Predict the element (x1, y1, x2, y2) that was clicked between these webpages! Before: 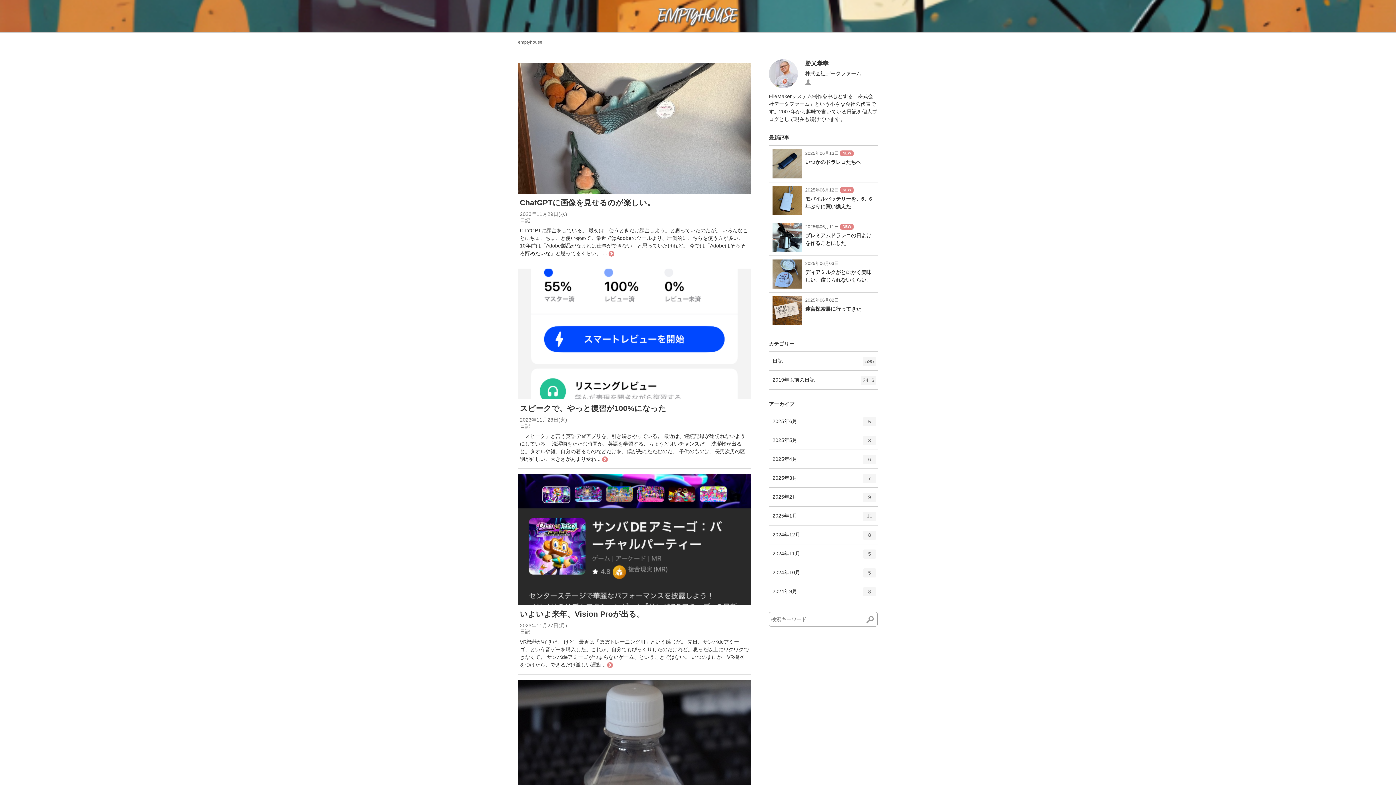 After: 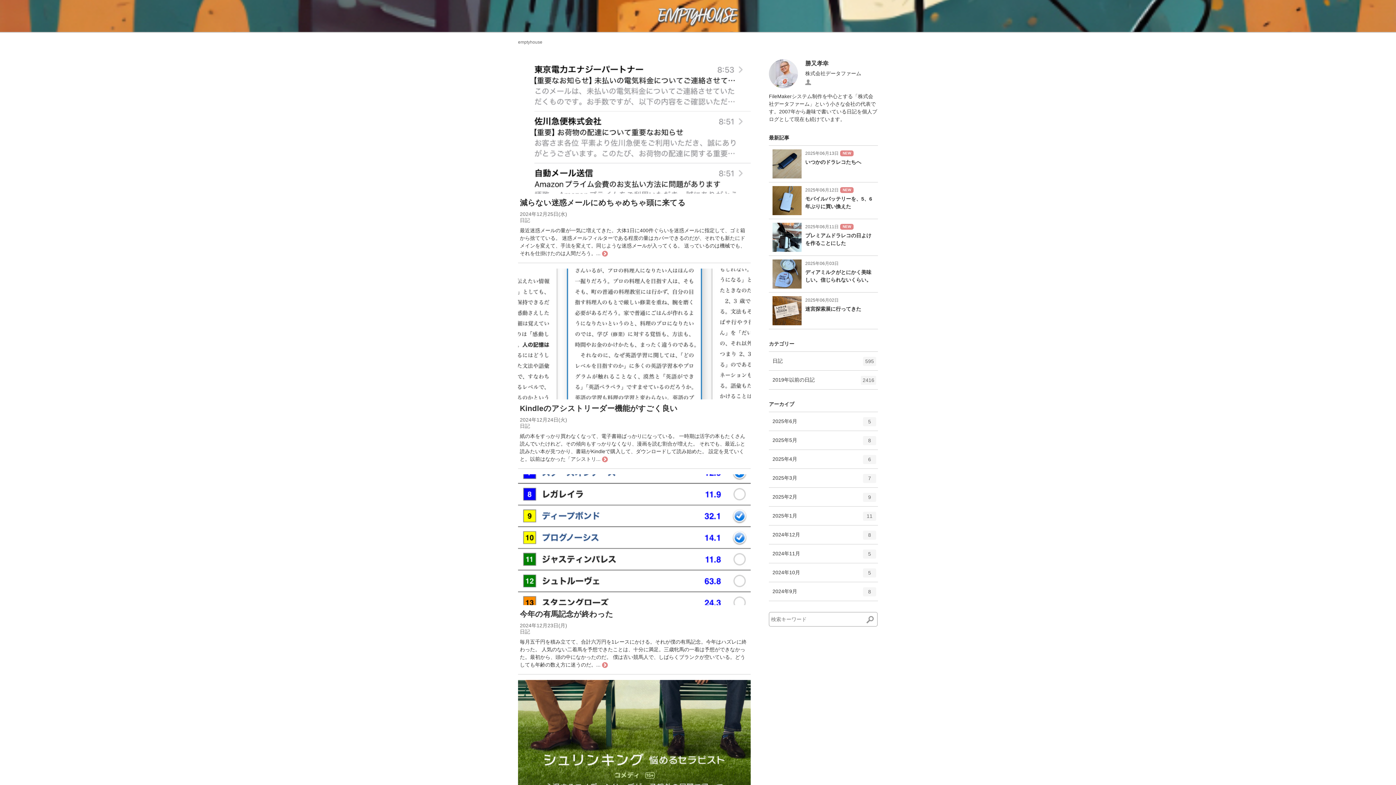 Action: bbox: (767, 525, 878, 544) label: 2024年12月
エントリー数
8
件